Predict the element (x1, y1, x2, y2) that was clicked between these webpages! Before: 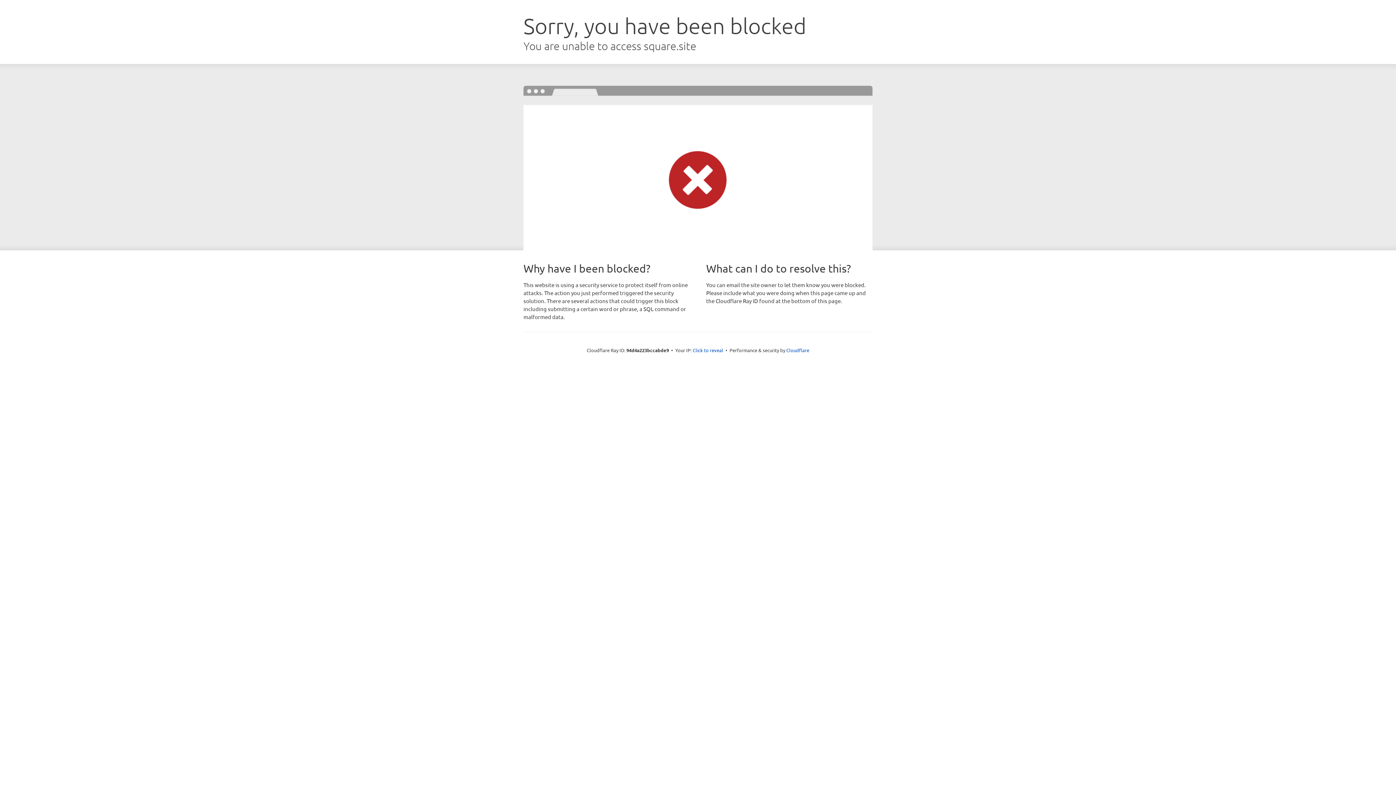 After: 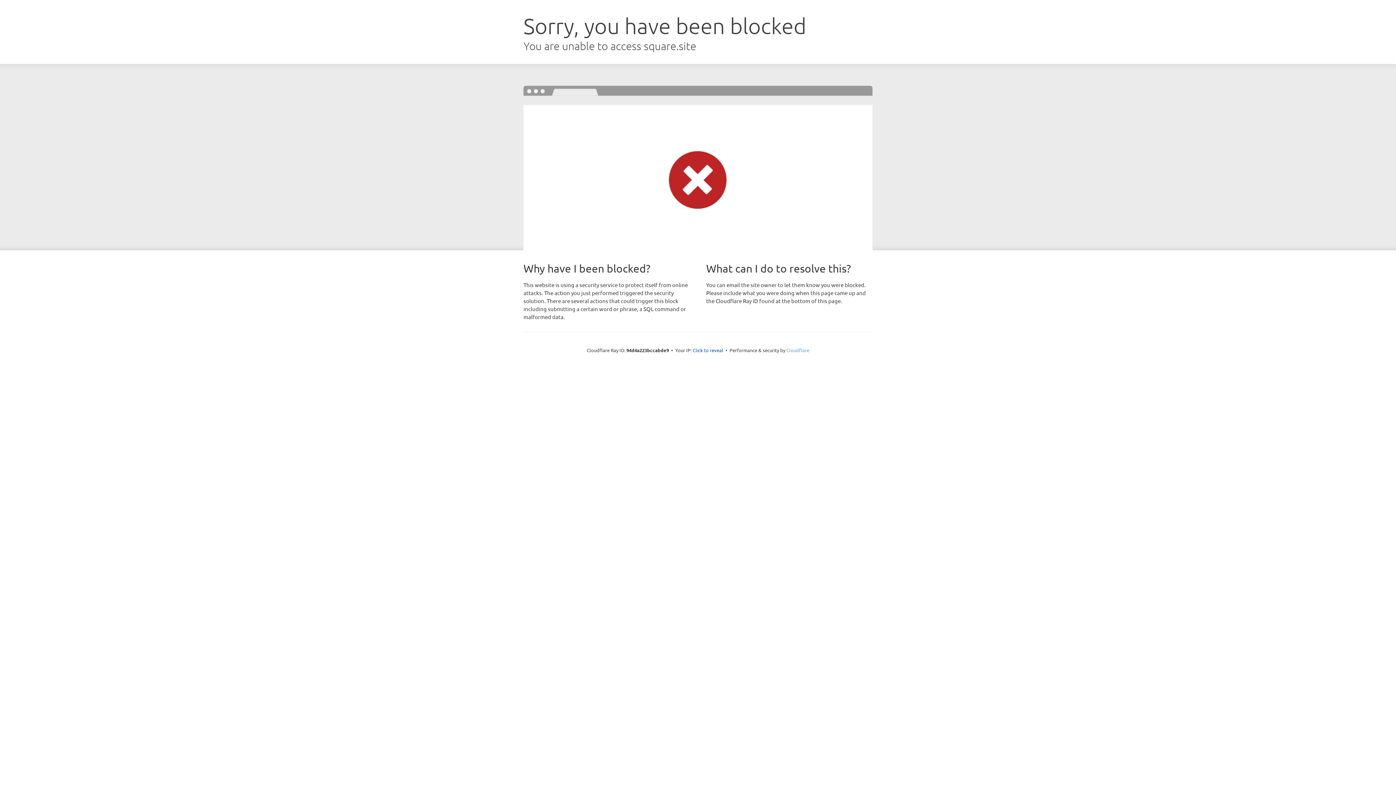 Action: label: Cloudflare bbox: (786, 347, 809, 353)